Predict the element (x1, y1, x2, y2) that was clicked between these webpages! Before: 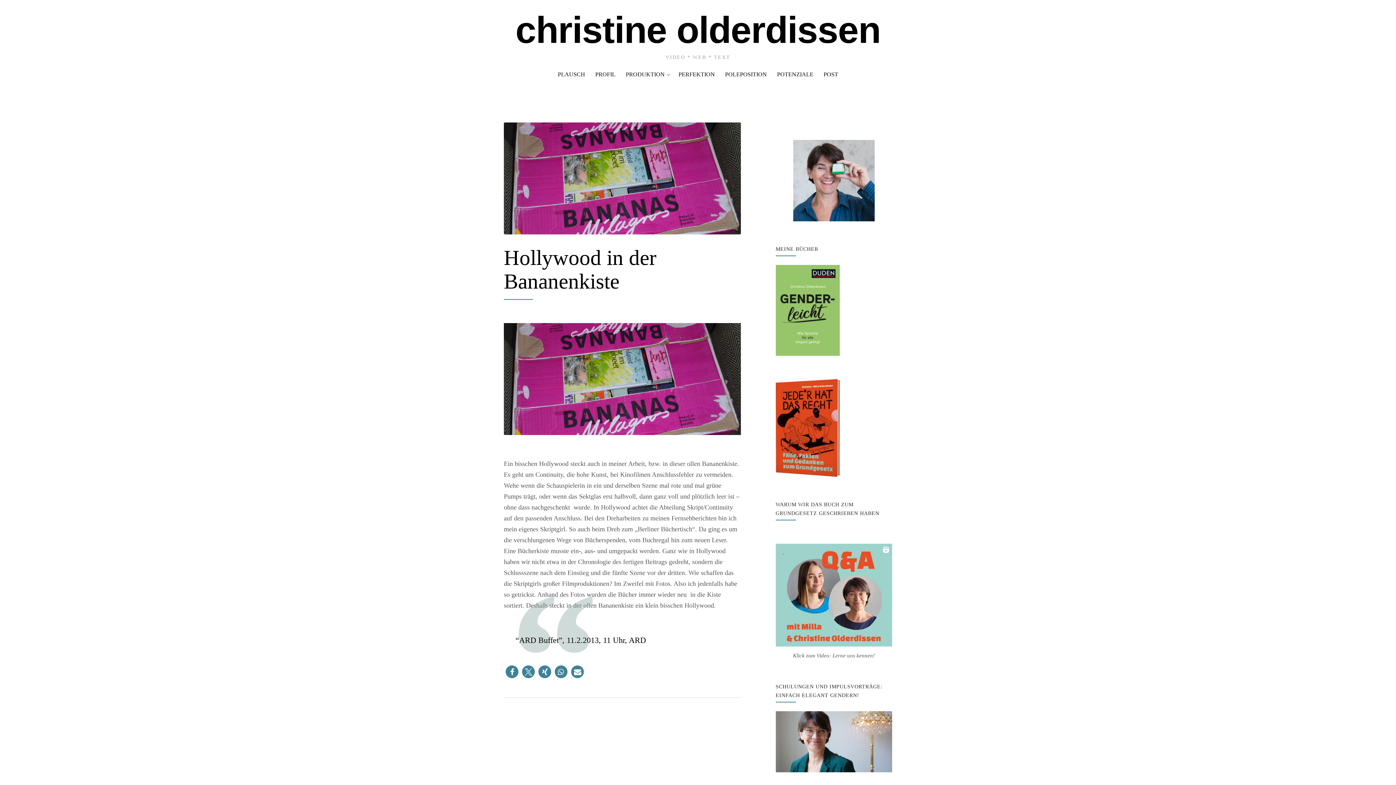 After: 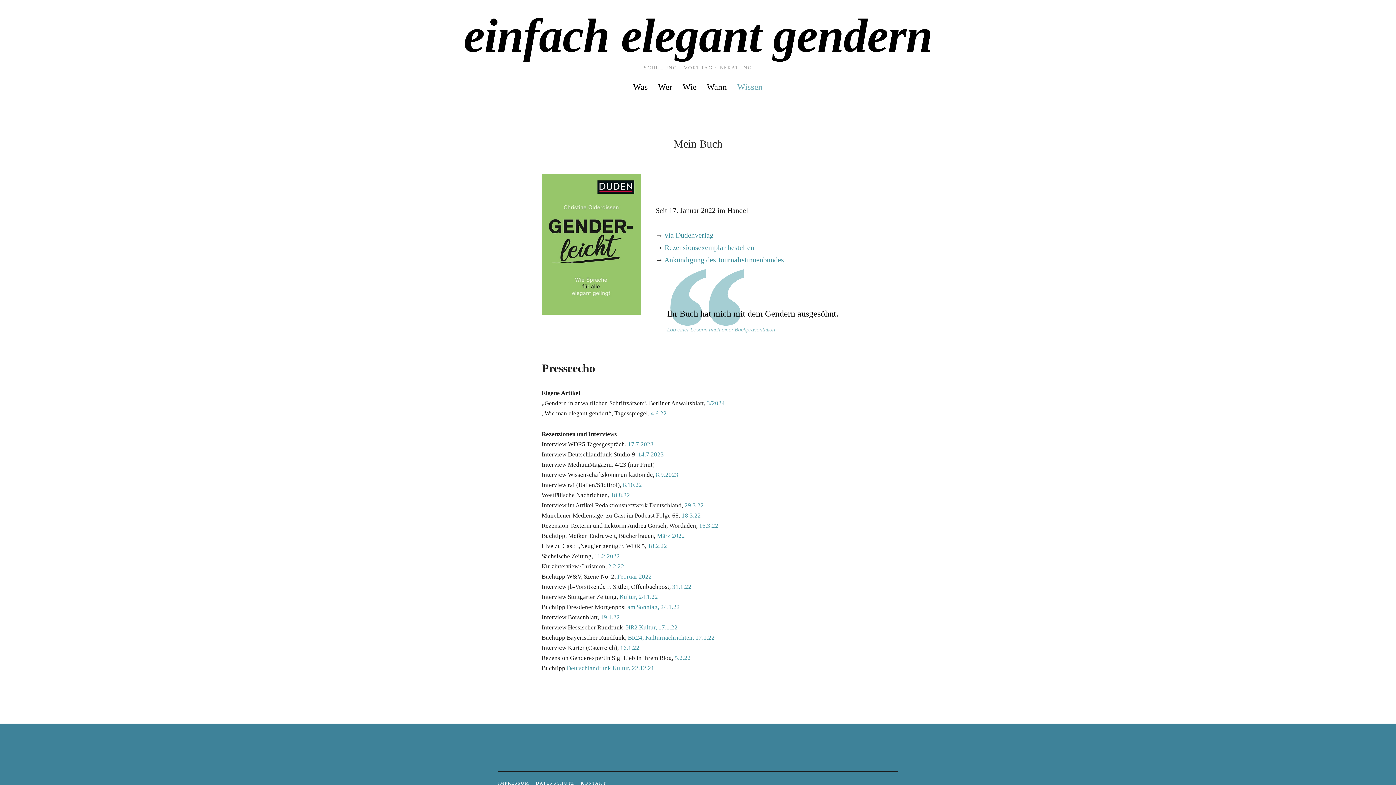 Action: bbox: (775, 265, 892, 356)